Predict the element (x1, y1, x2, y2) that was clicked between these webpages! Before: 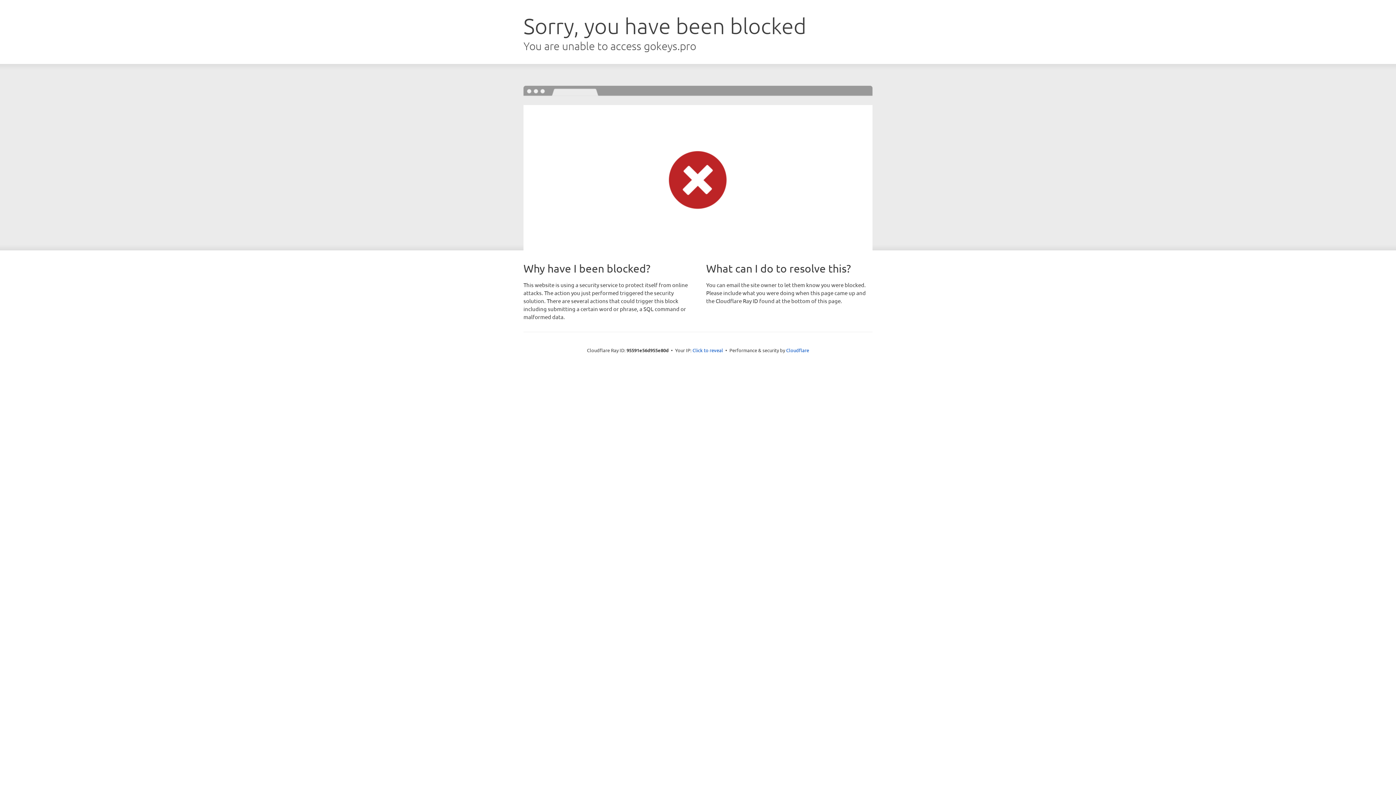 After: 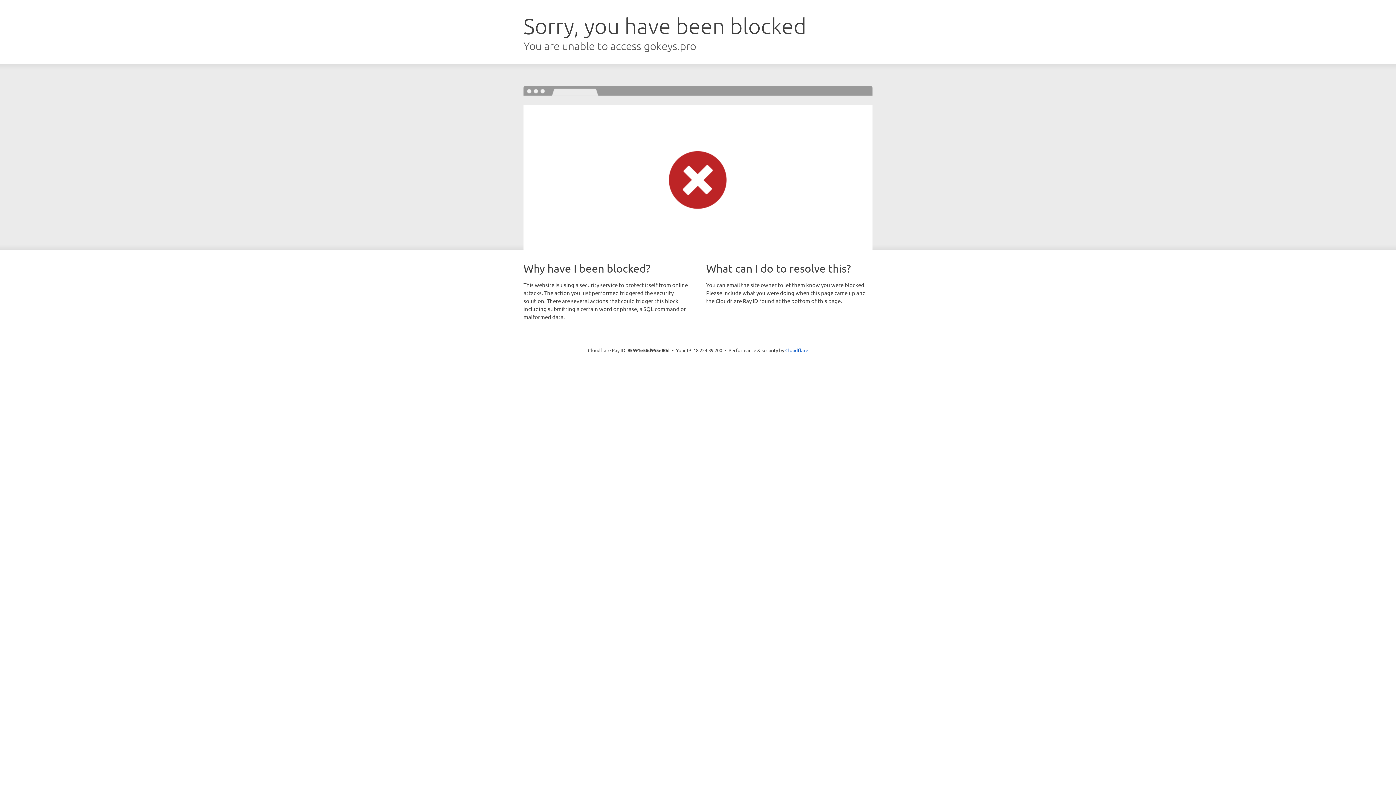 Action: label: Click to reveal bbox: (692, 346, 723, 353)